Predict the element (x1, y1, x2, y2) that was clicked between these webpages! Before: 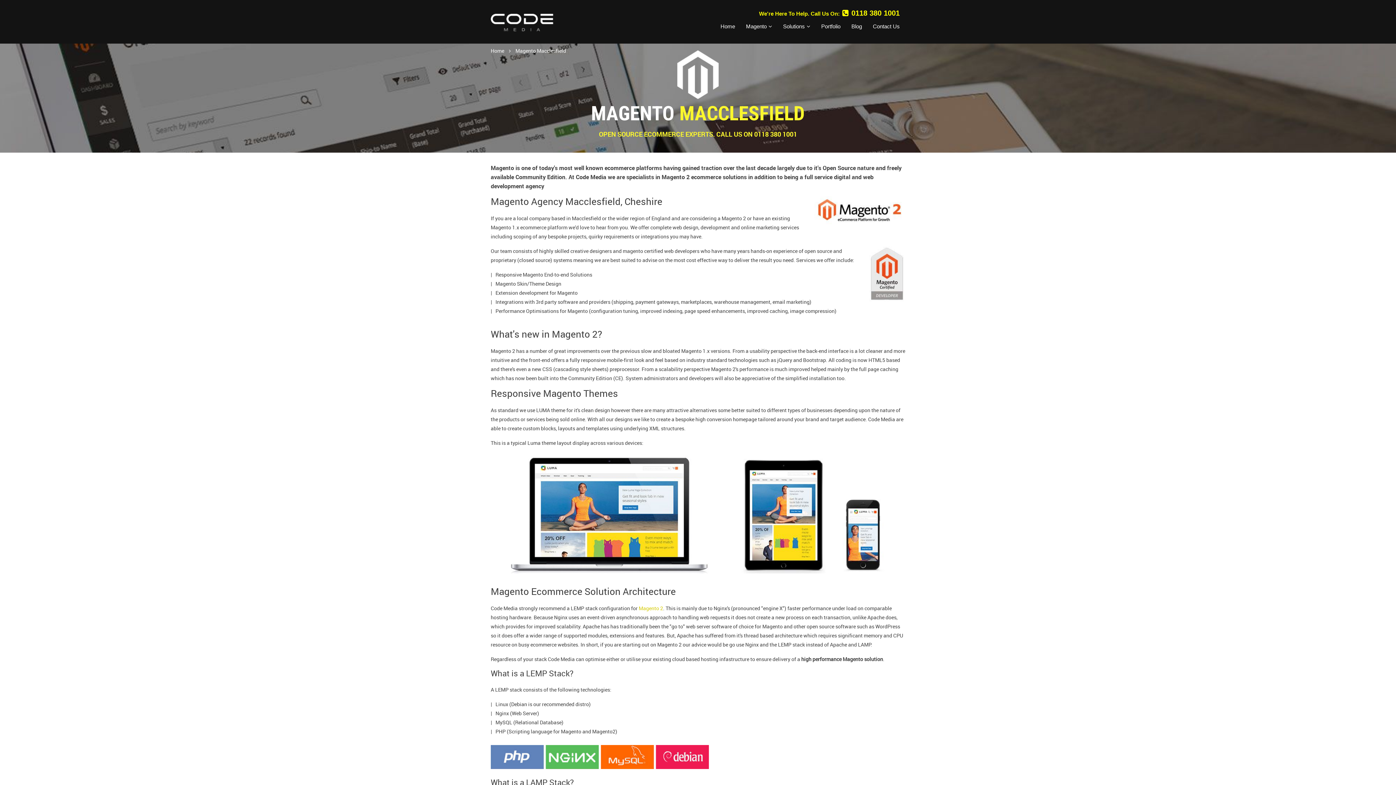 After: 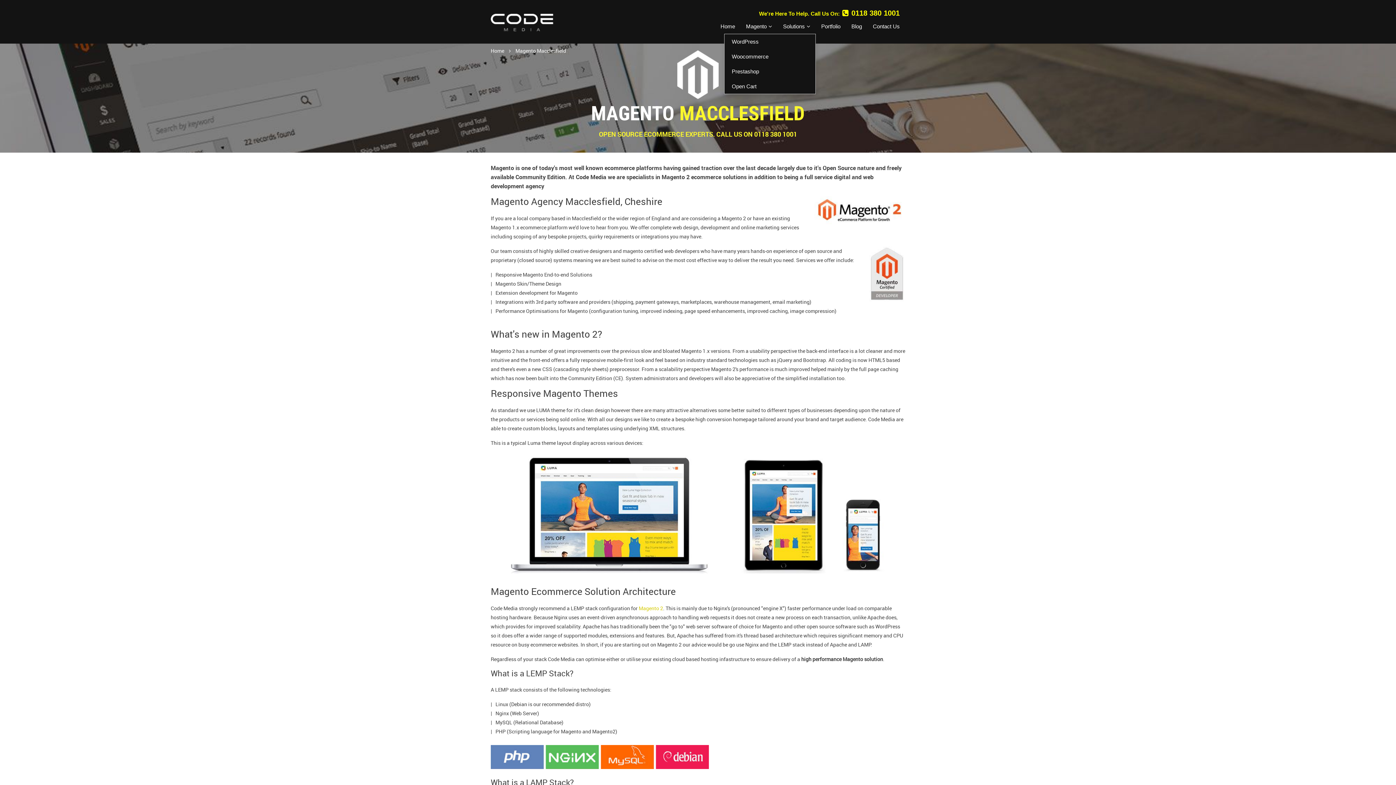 Action: bbox: (777, 19, 816, 33) label: Solutions